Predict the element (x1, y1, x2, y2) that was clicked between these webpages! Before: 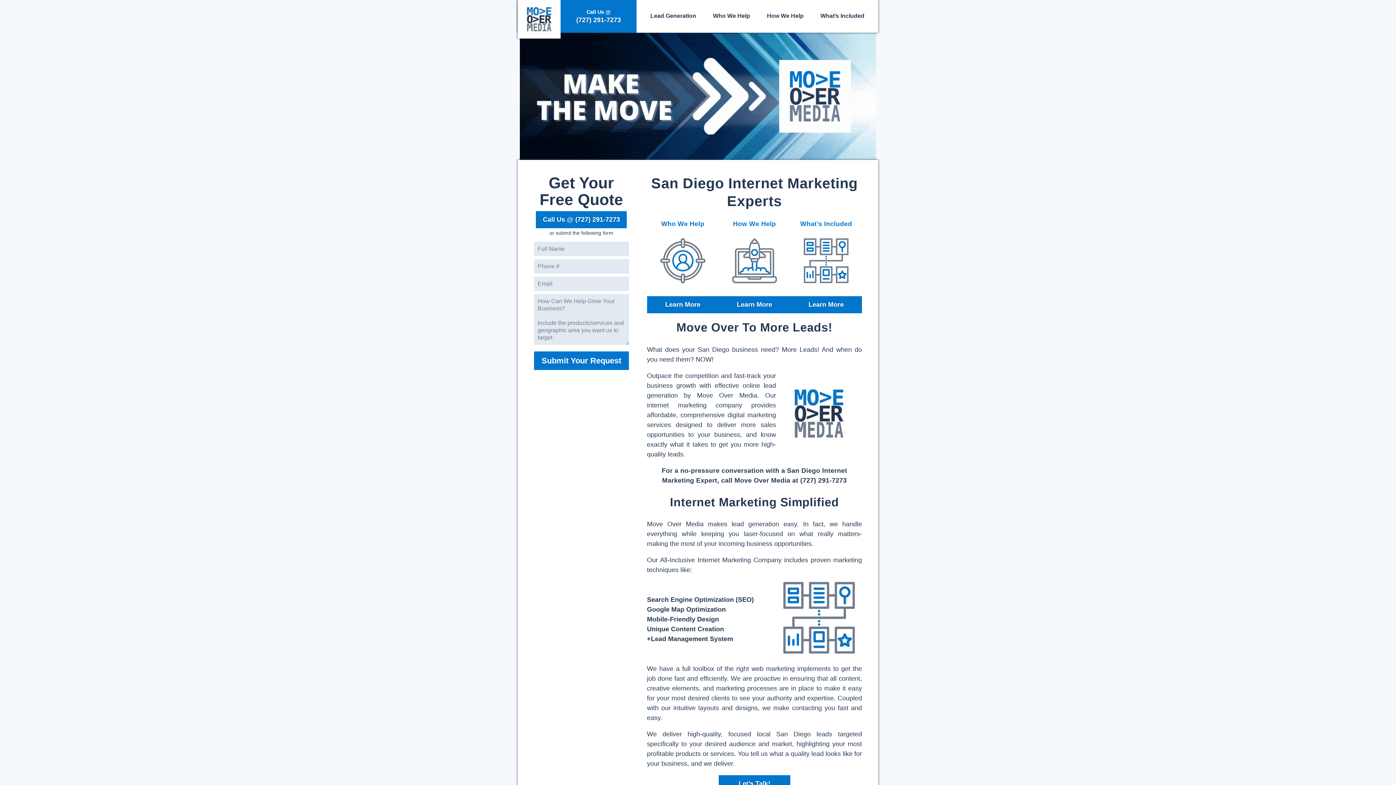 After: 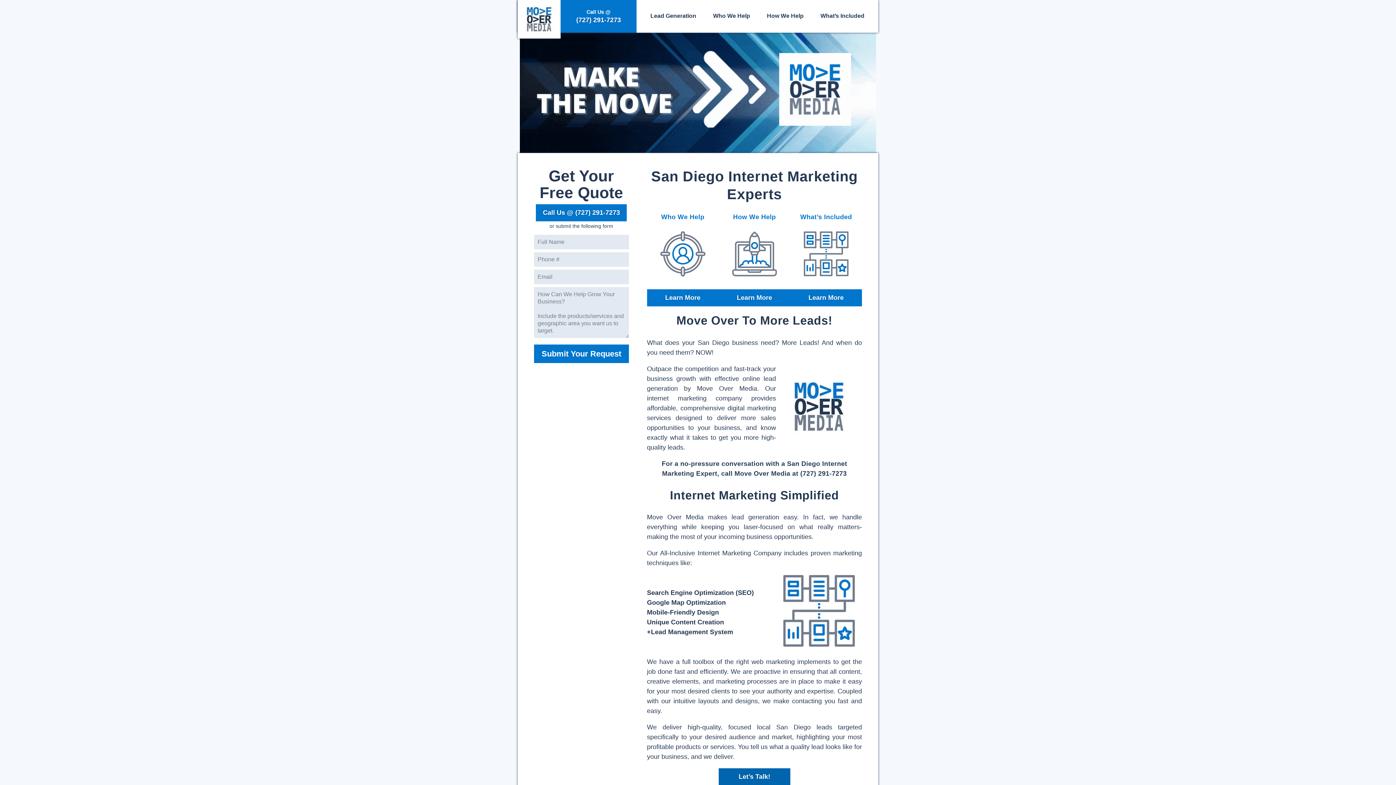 Action: bbox: (718, 775, 790, 792) label: Let’s Talk!